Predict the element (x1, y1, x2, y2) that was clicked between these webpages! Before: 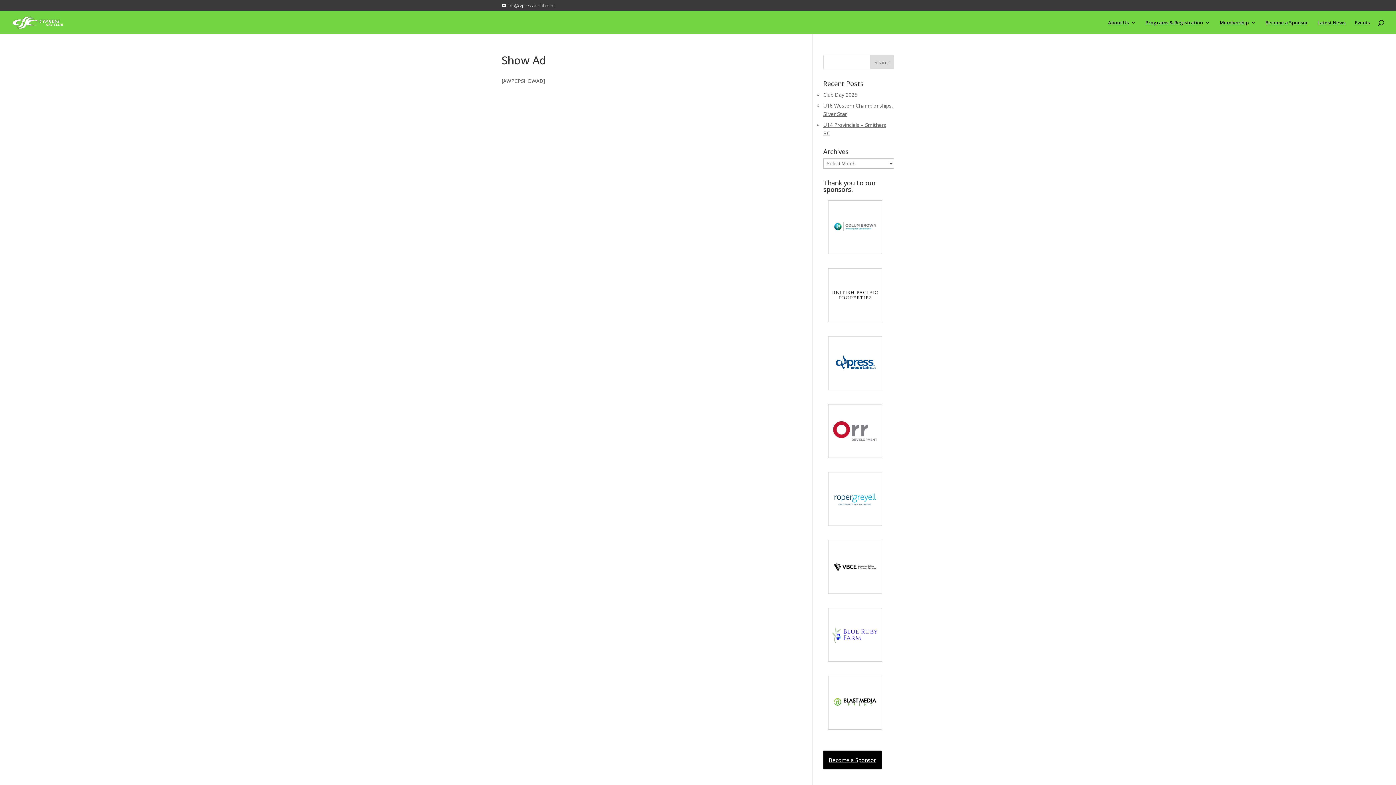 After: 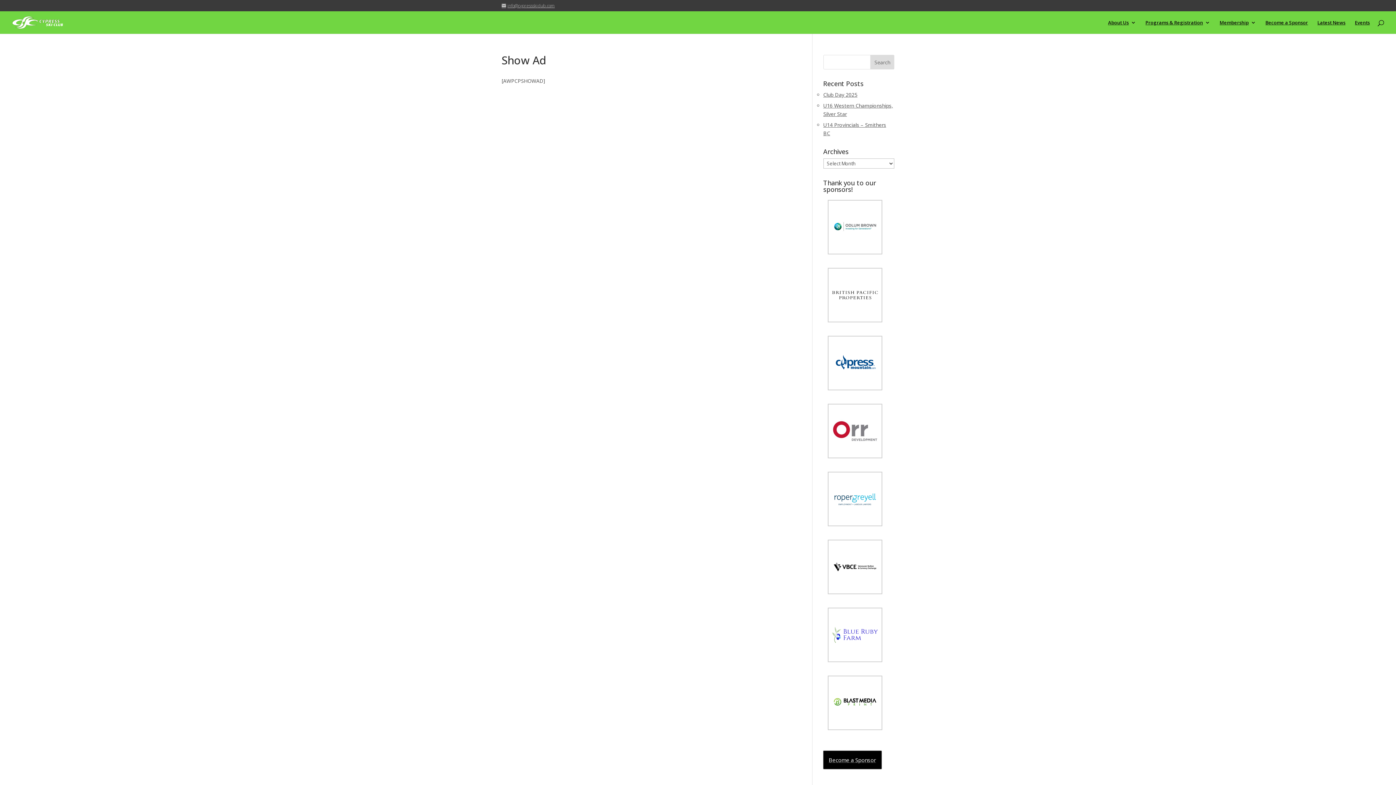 Action: label: info@cypressskiclub.com bbox: (501, 2, 554, 8)